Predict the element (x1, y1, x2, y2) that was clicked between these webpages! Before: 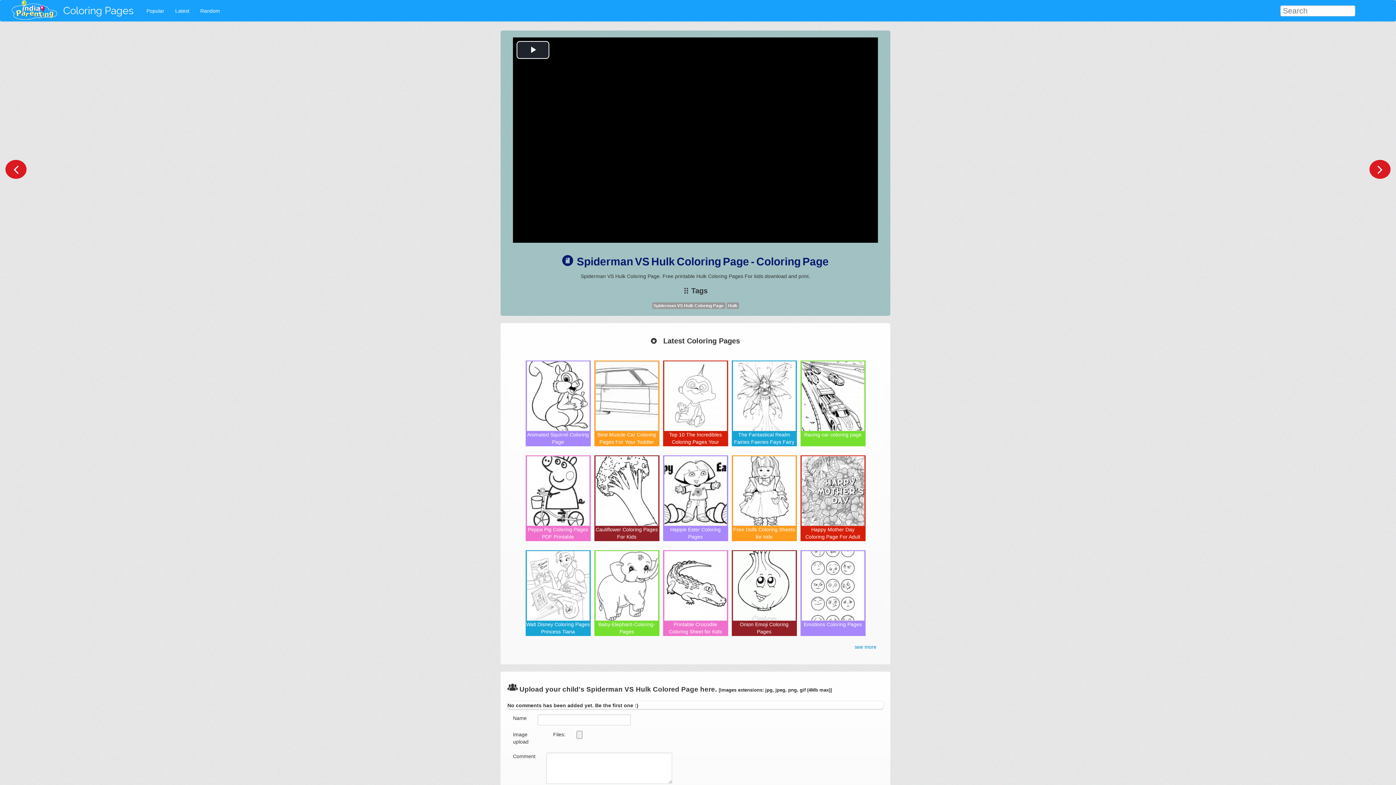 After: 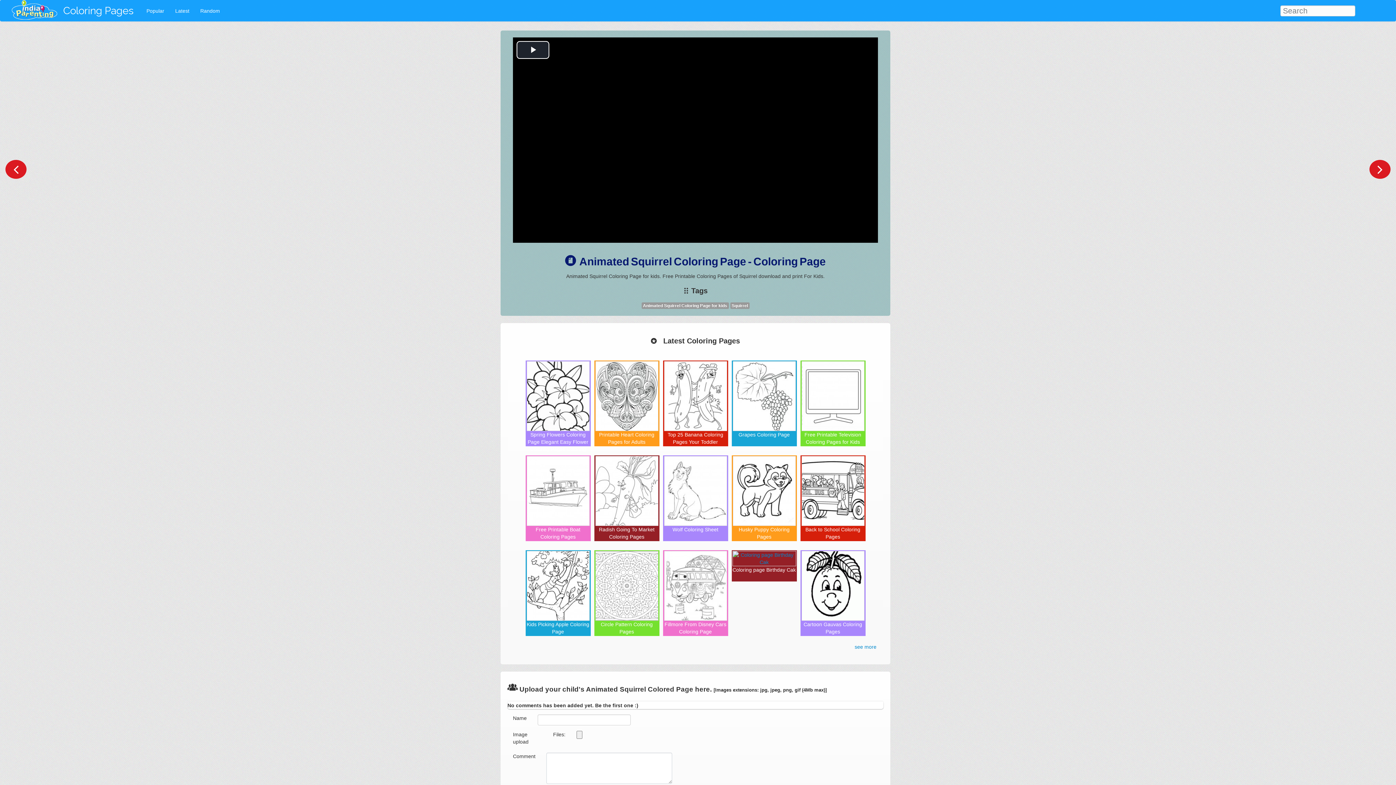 Action: bbox: (526, 393, 590, 445) label: Animated Squirrel Coloring Page